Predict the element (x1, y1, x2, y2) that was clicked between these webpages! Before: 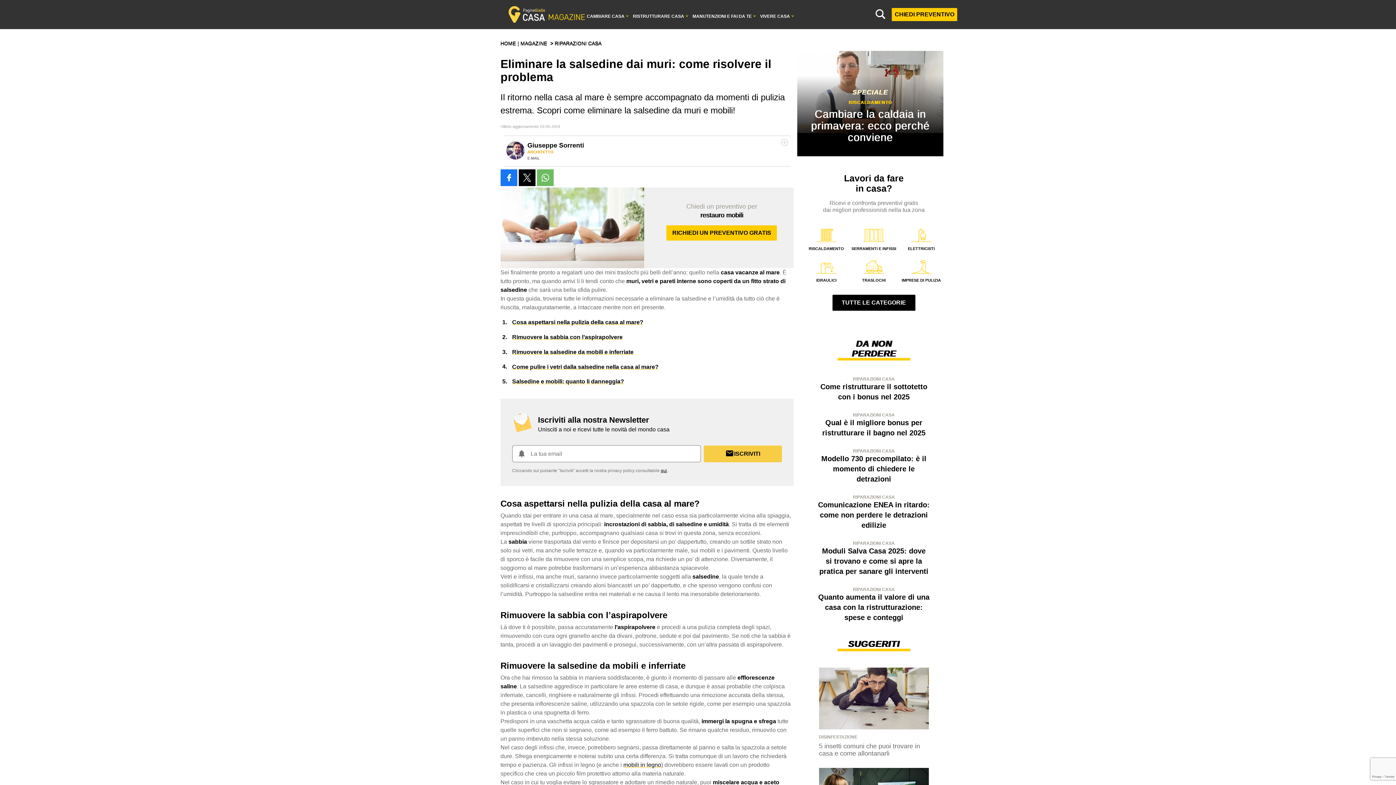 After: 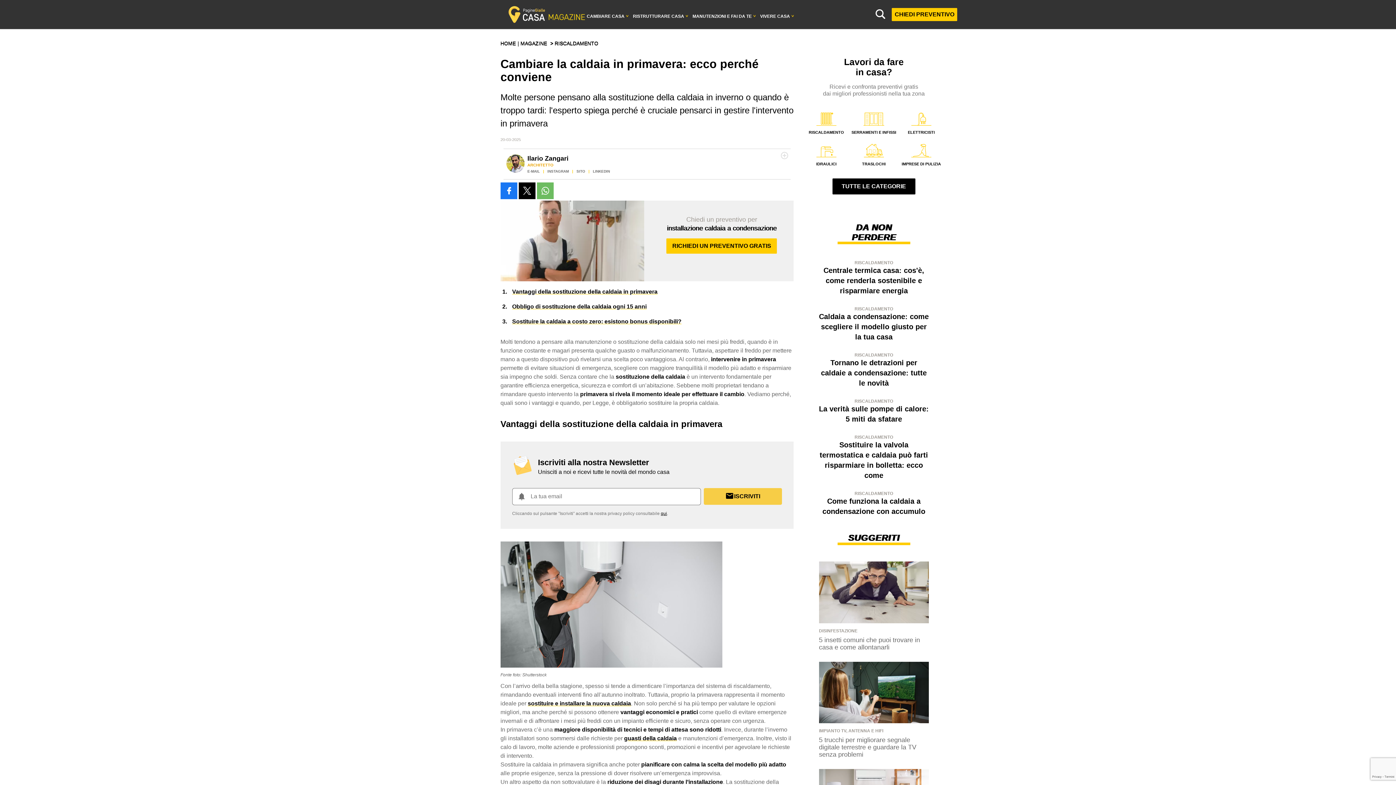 Action: label: Cambiare la caldaia in primavera: ecco perché conviene bbox: (811, 108, 929, 143)